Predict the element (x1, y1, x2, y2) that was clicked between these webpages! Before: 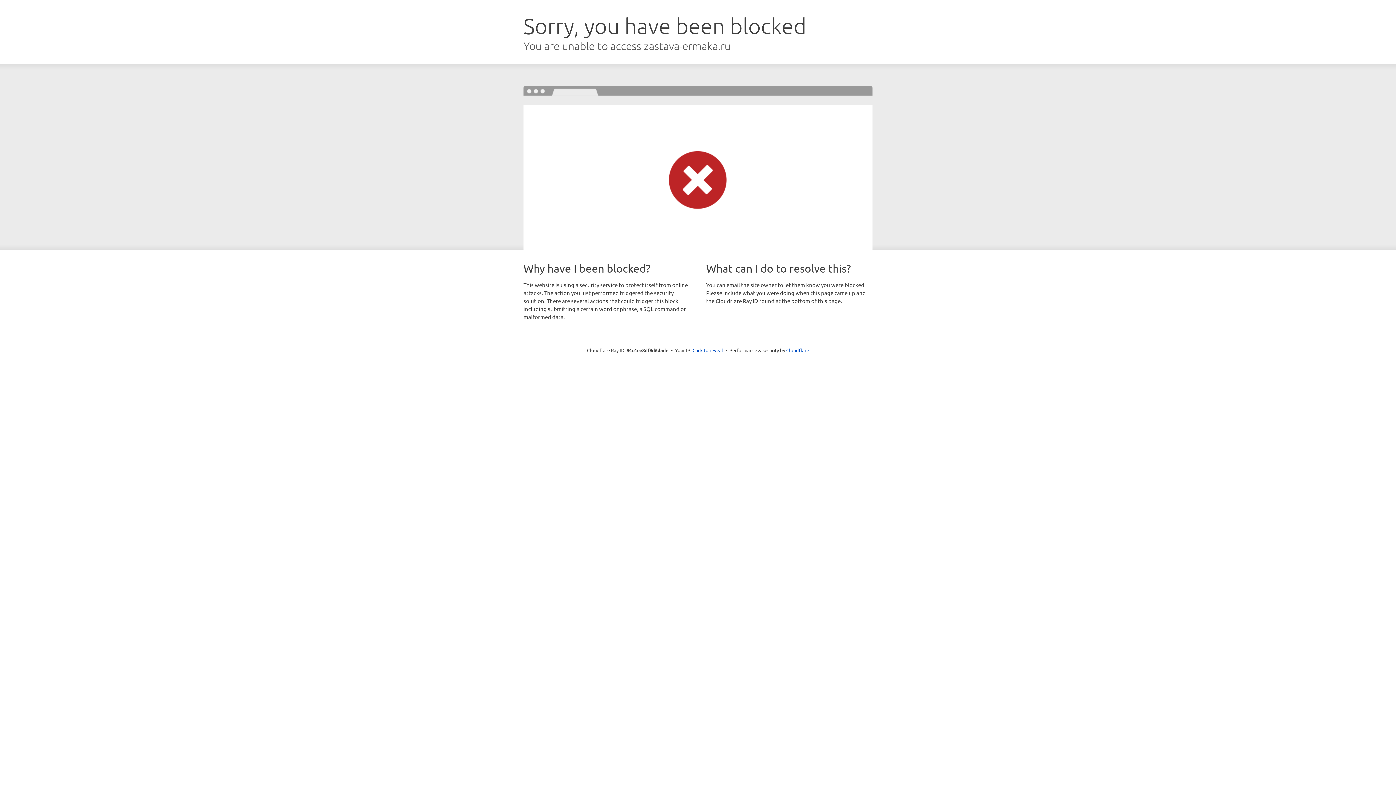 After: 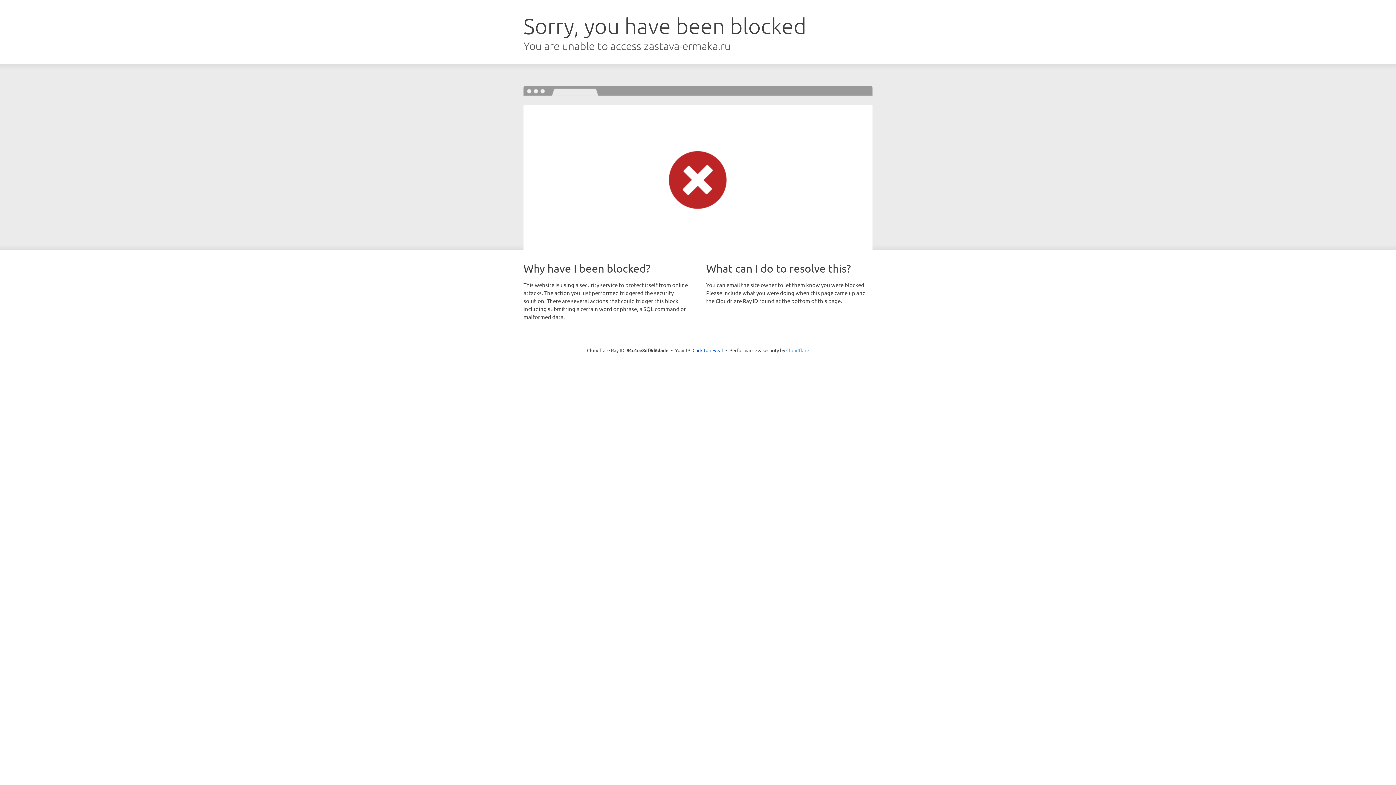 Action: label: Cloudflare bbox: (786, 347, 809, 353)